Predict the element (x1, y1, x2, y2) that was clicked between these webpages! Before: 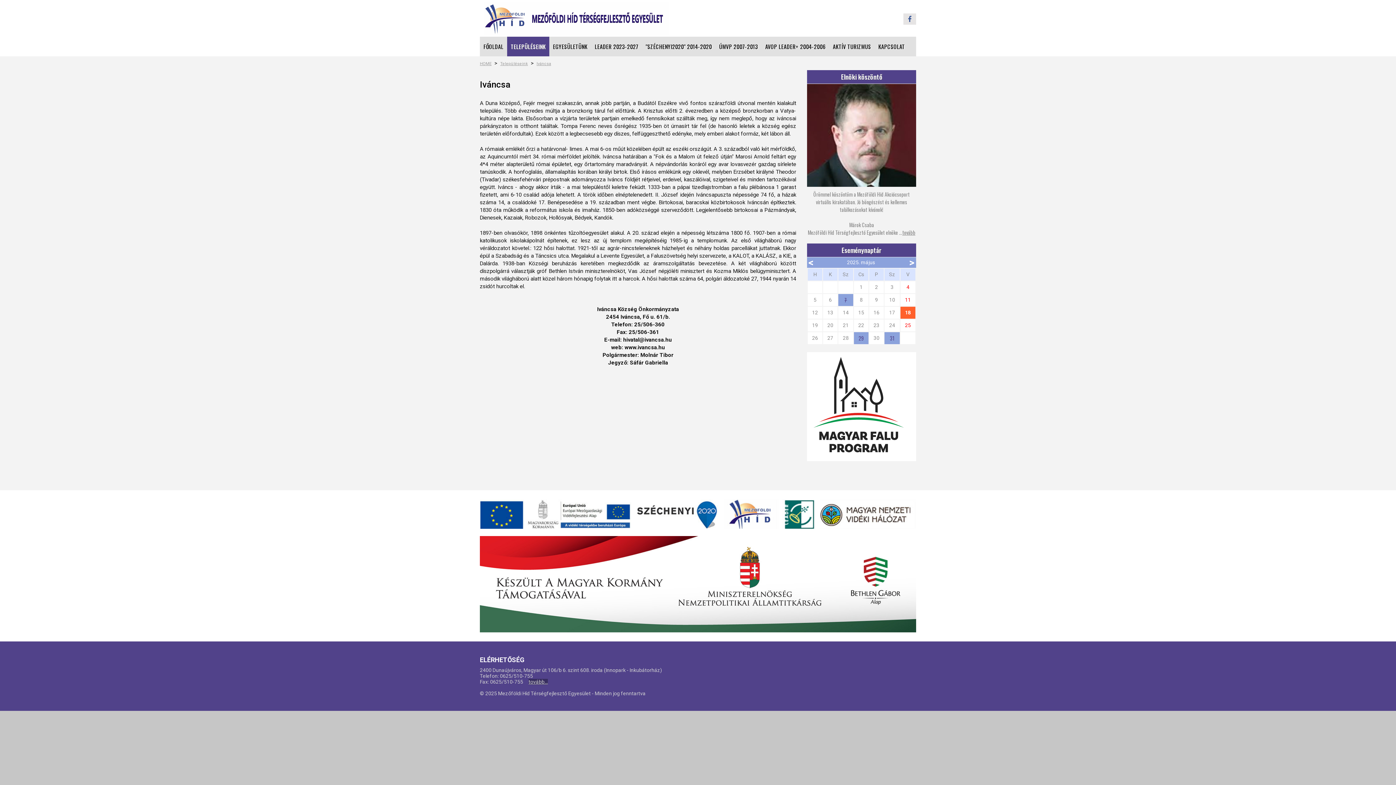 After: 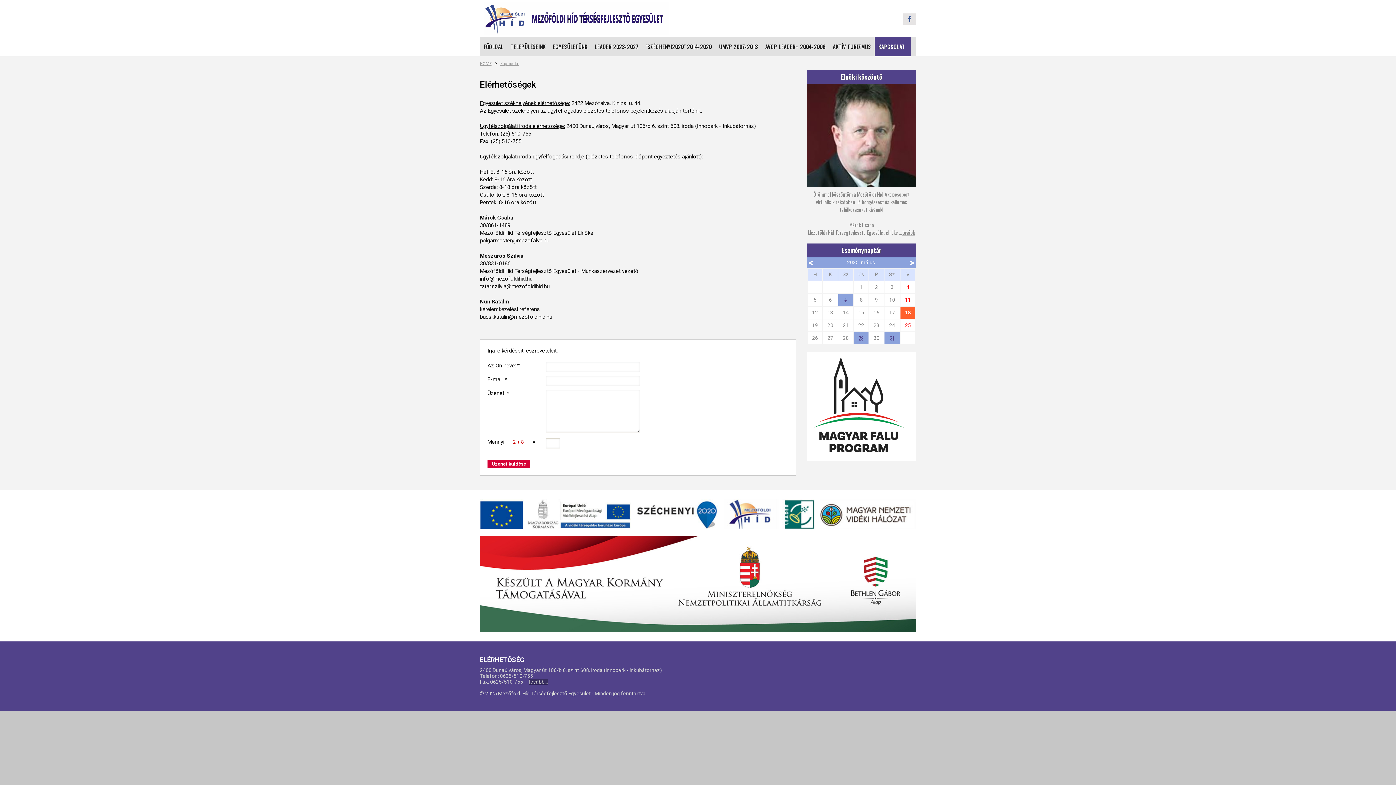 Action: label: KAPCSOLAT bbox: (874, 36, 911, 56)